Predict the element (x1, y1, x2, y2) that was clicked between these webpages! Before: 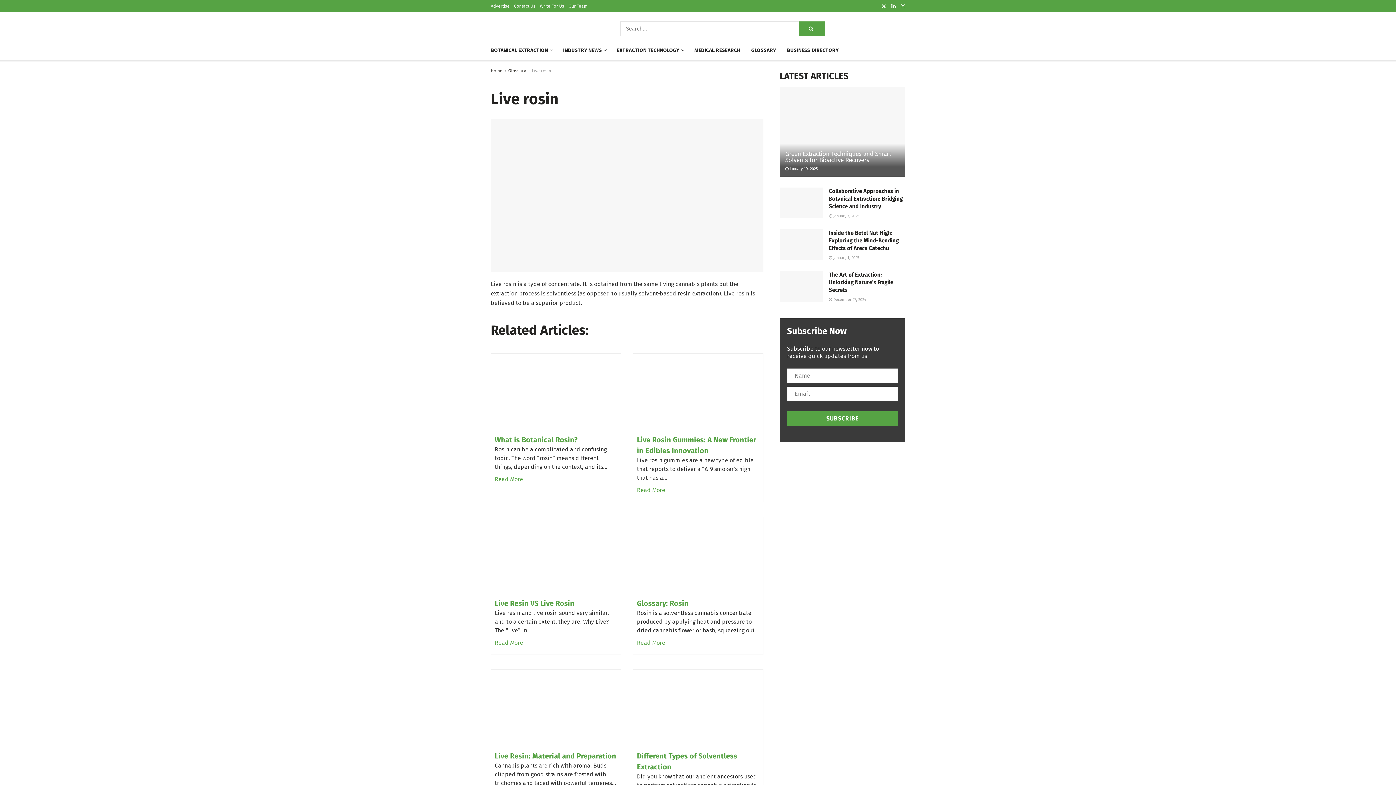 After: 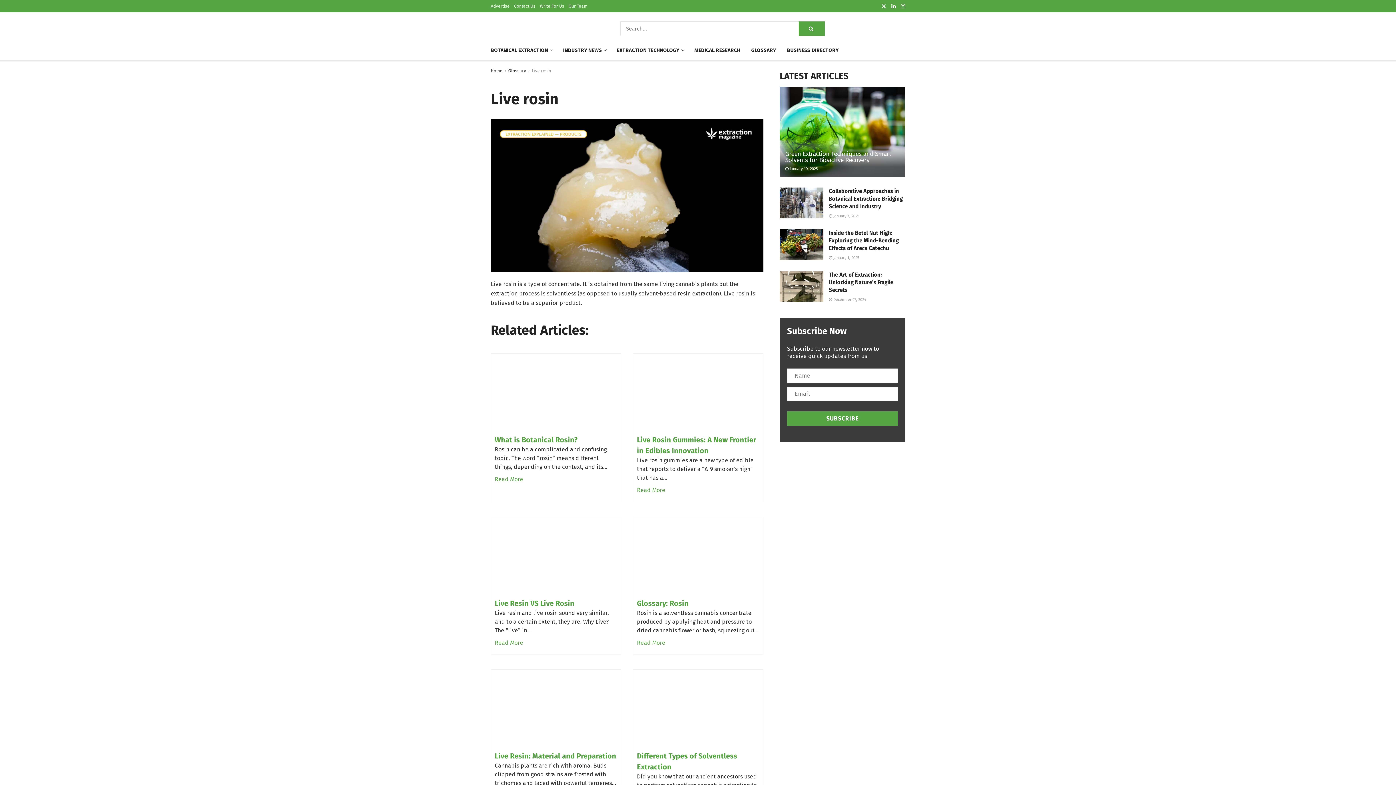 Action: bbox: (491, 353, 621, 427)